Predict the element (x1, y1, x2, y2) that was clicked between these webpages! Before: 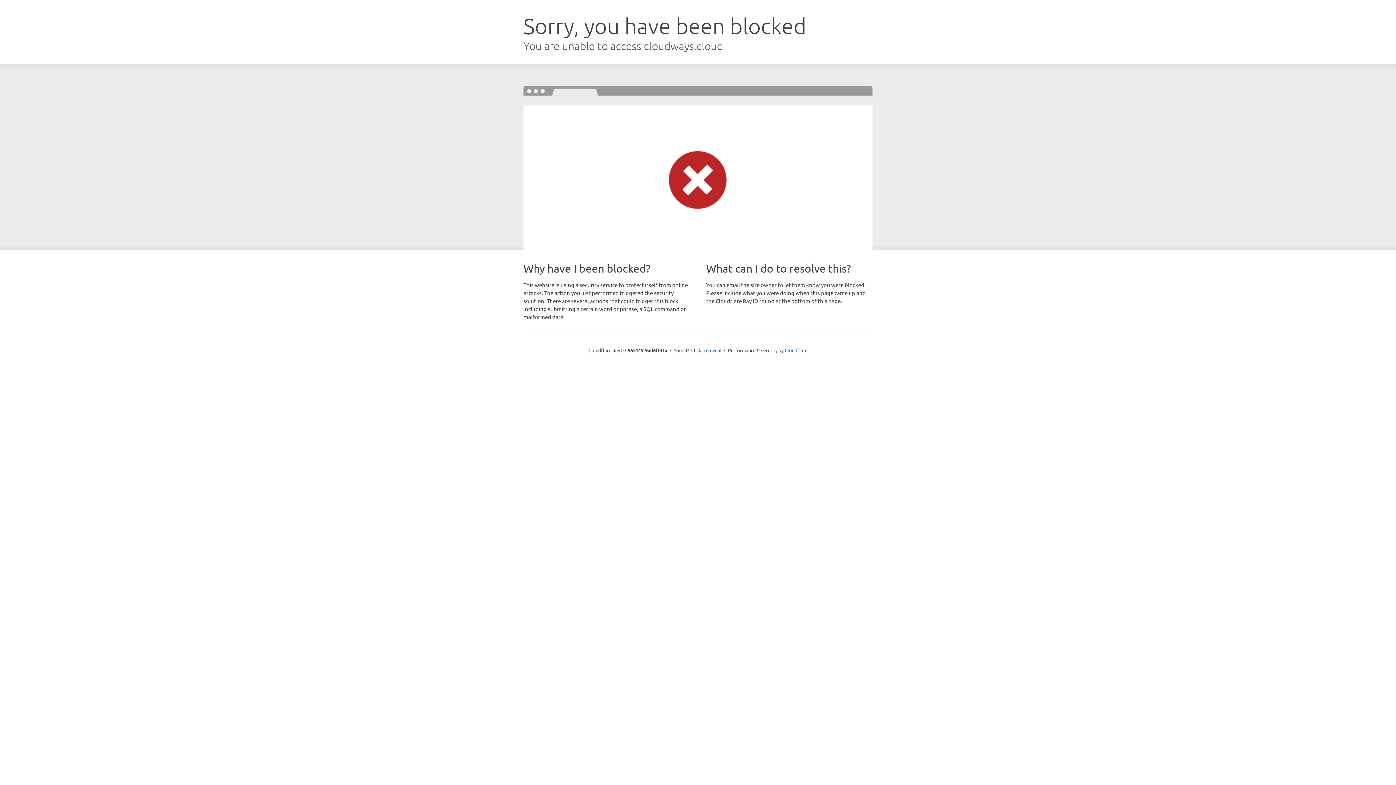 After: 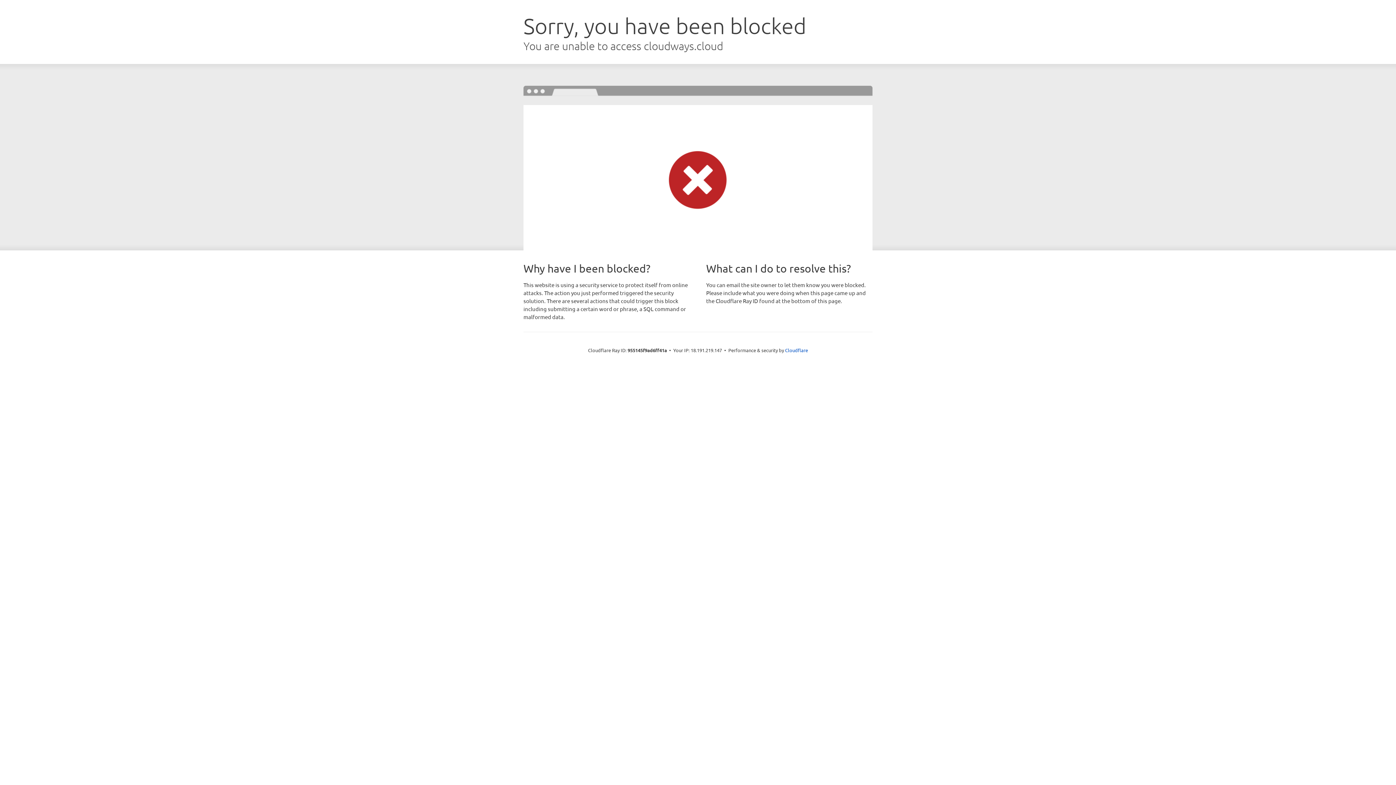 Action: label: Click to reveal bbox: (691, 346, 721, 353)